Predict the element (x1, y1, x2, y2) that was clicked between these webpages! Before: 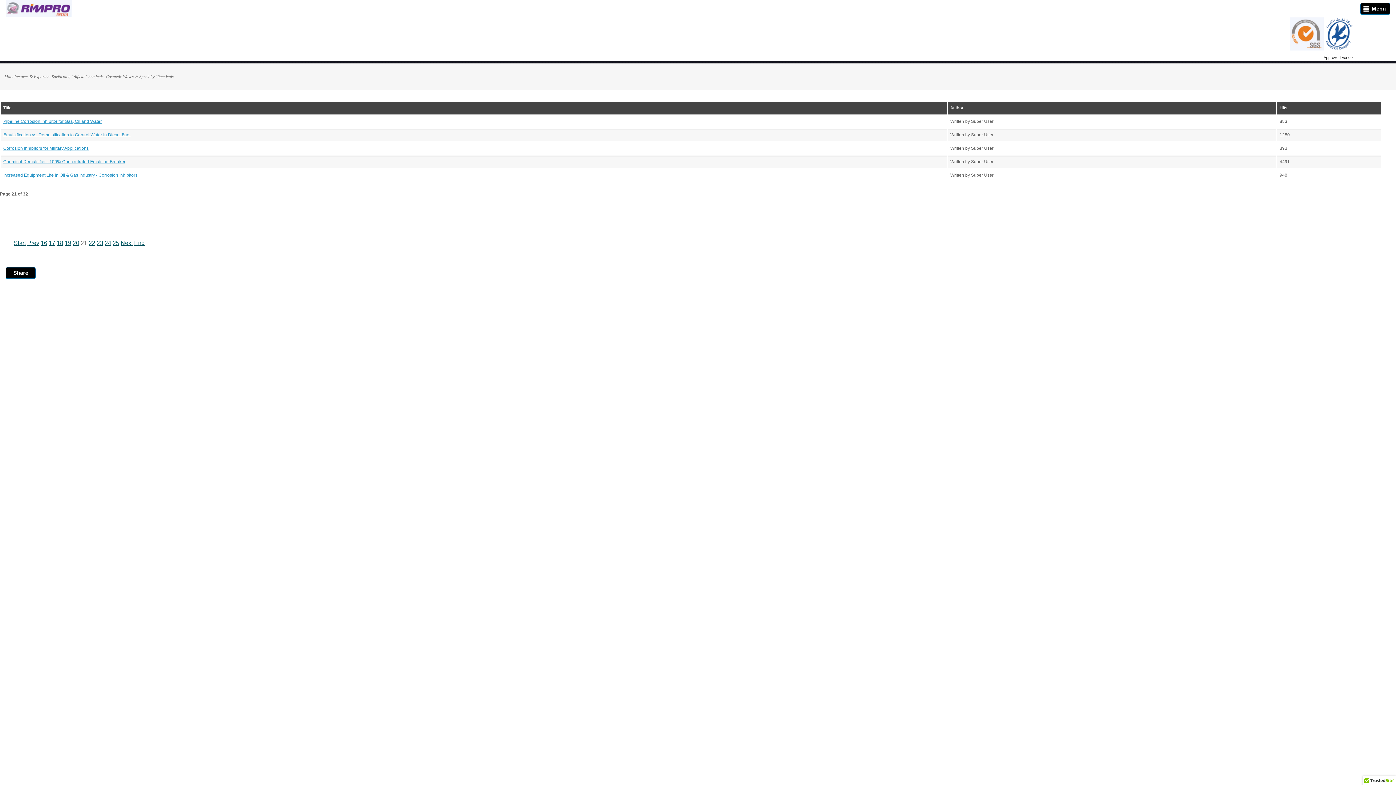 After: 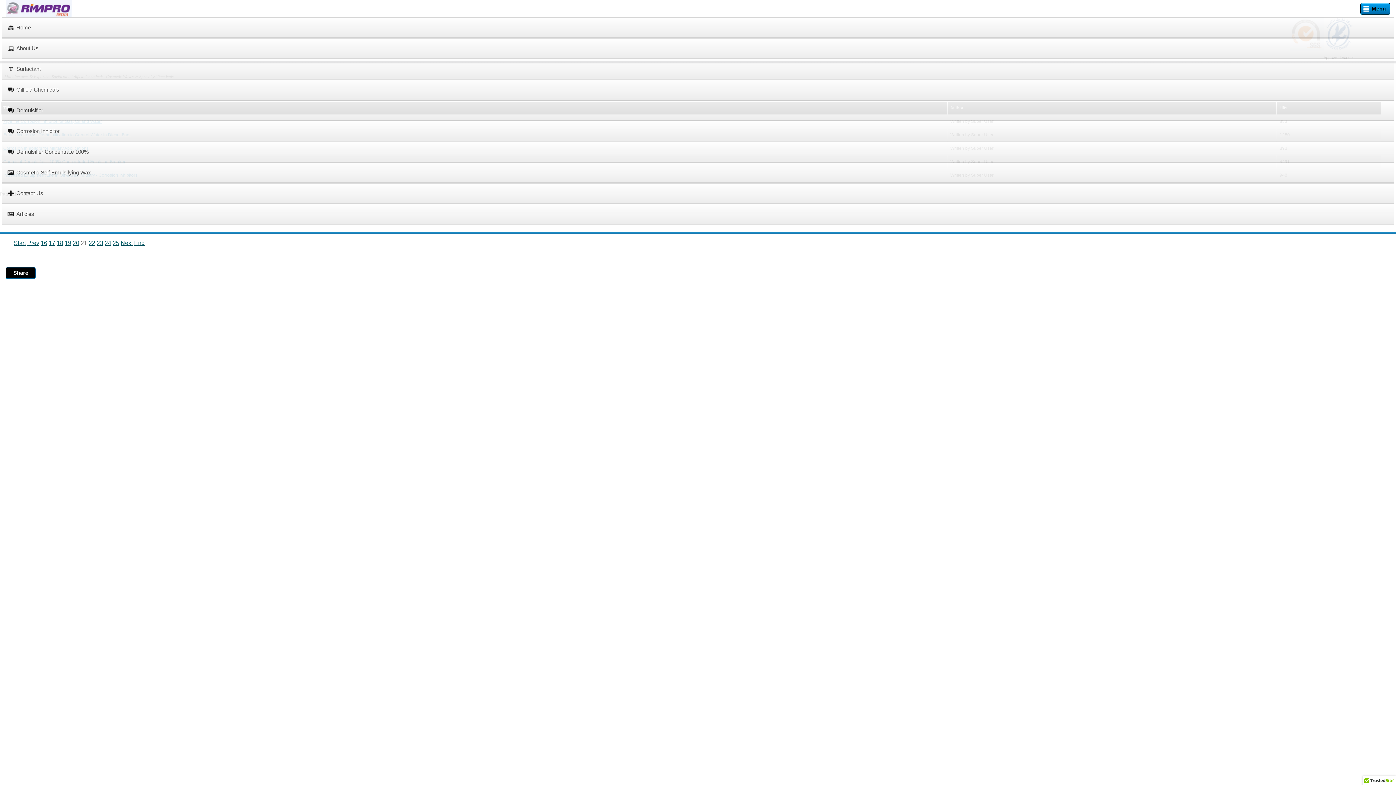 Action: label: Menu bbox: (1360, 2, 1390, 14)